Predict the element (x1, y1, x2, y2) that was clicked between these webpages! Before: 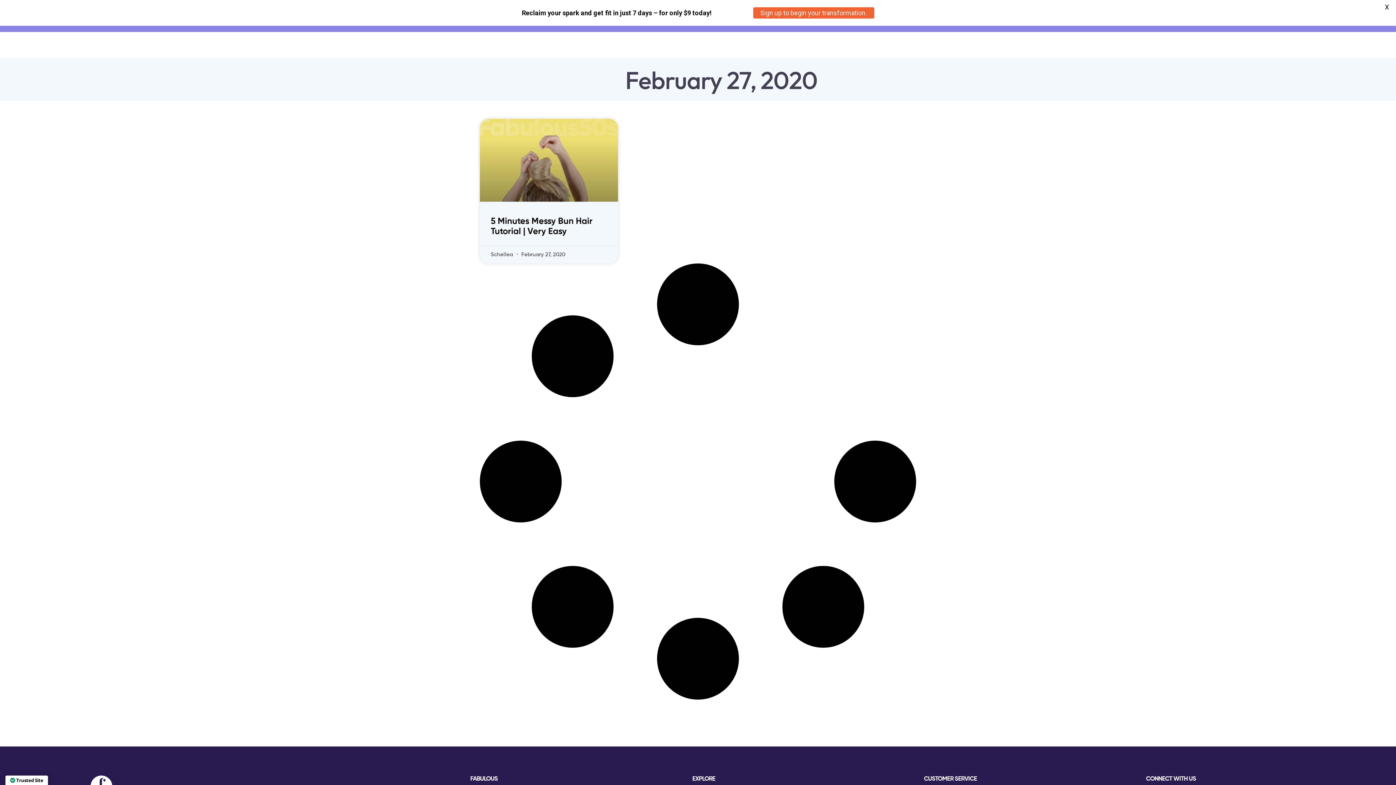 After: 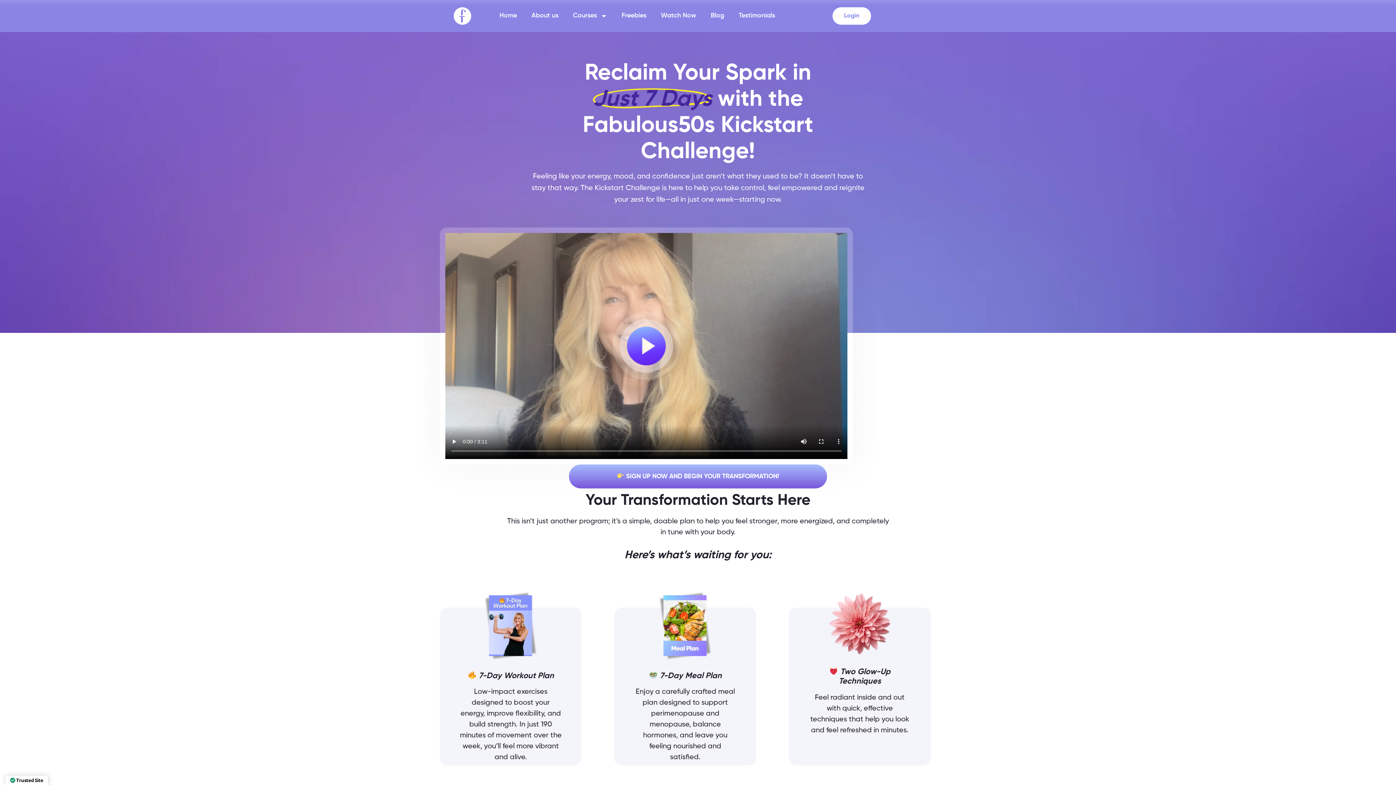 Action: bbox: (753, 7, 874, 18) label: Sign up to begin your transformation.